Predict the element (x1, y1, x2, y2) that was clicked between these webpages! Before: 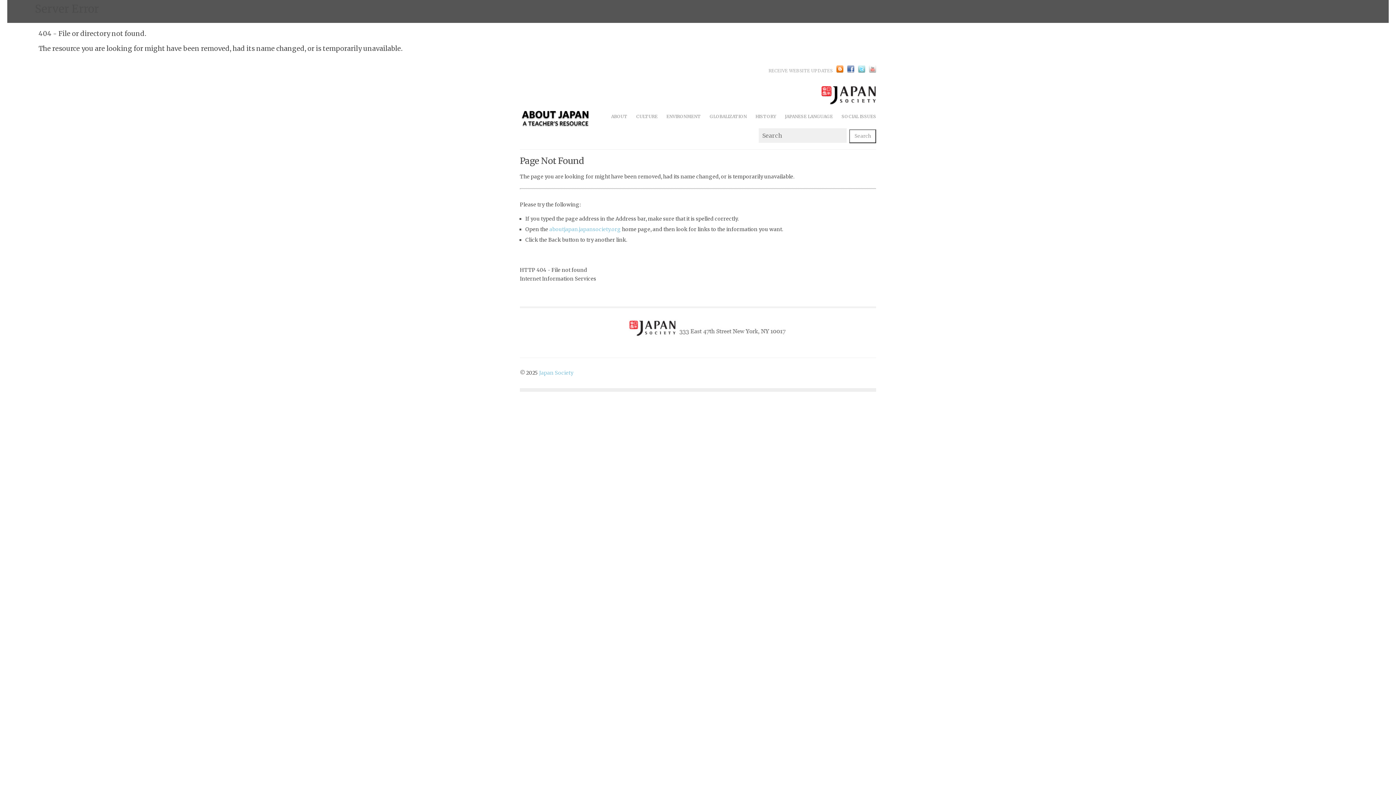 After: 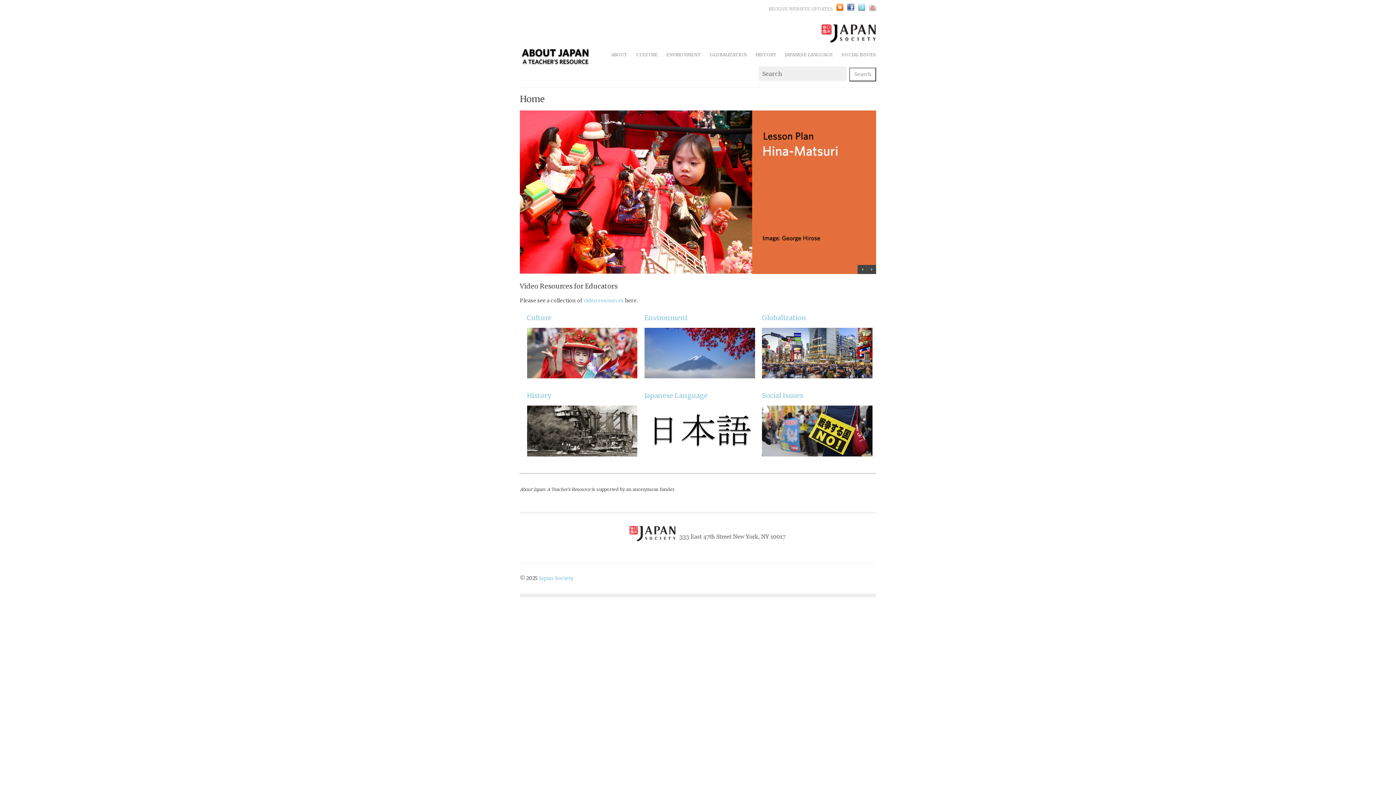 Action: bbox: (520, 118, 591, 133)